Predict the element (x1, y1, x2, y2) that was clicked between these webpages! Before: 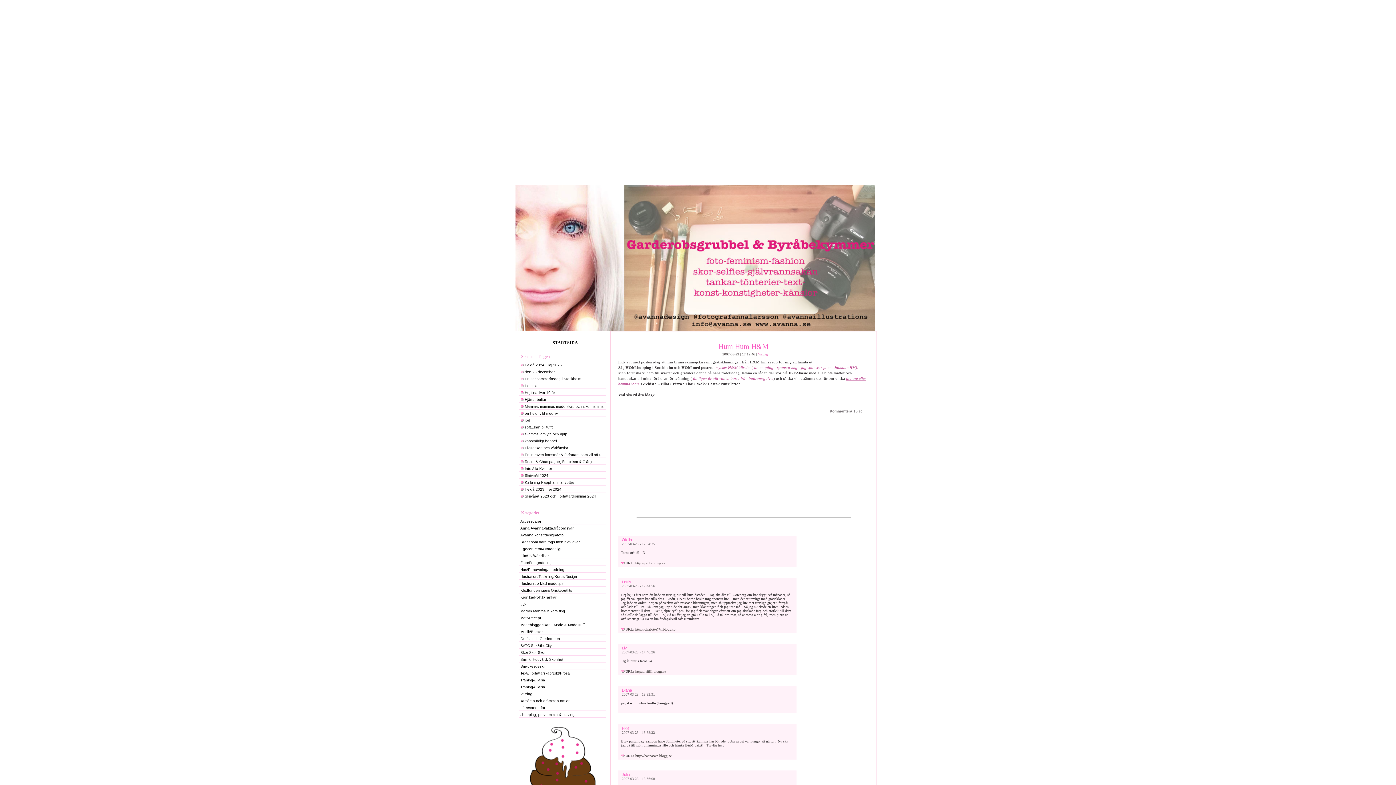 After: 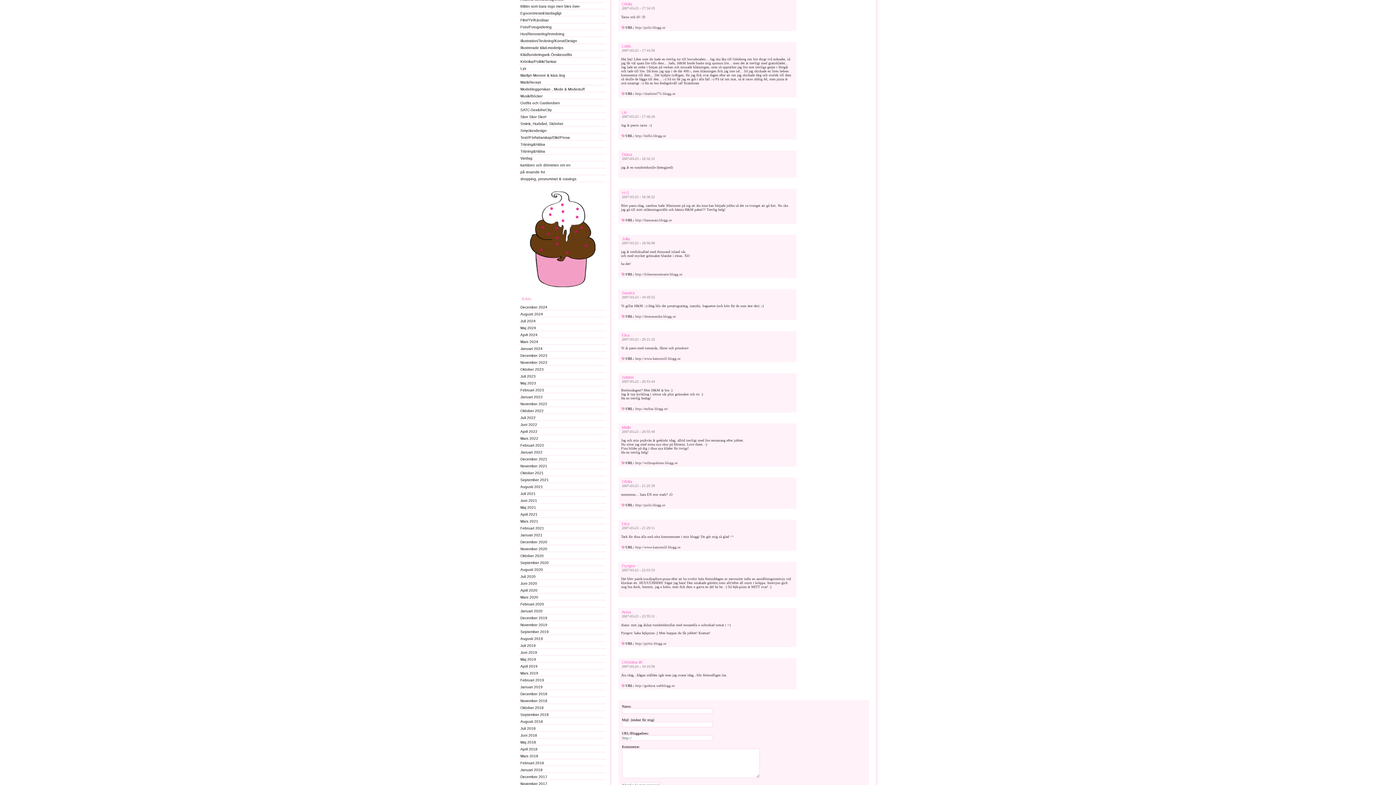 Action: label: 15  bbox: (853, 409, 859, 413)